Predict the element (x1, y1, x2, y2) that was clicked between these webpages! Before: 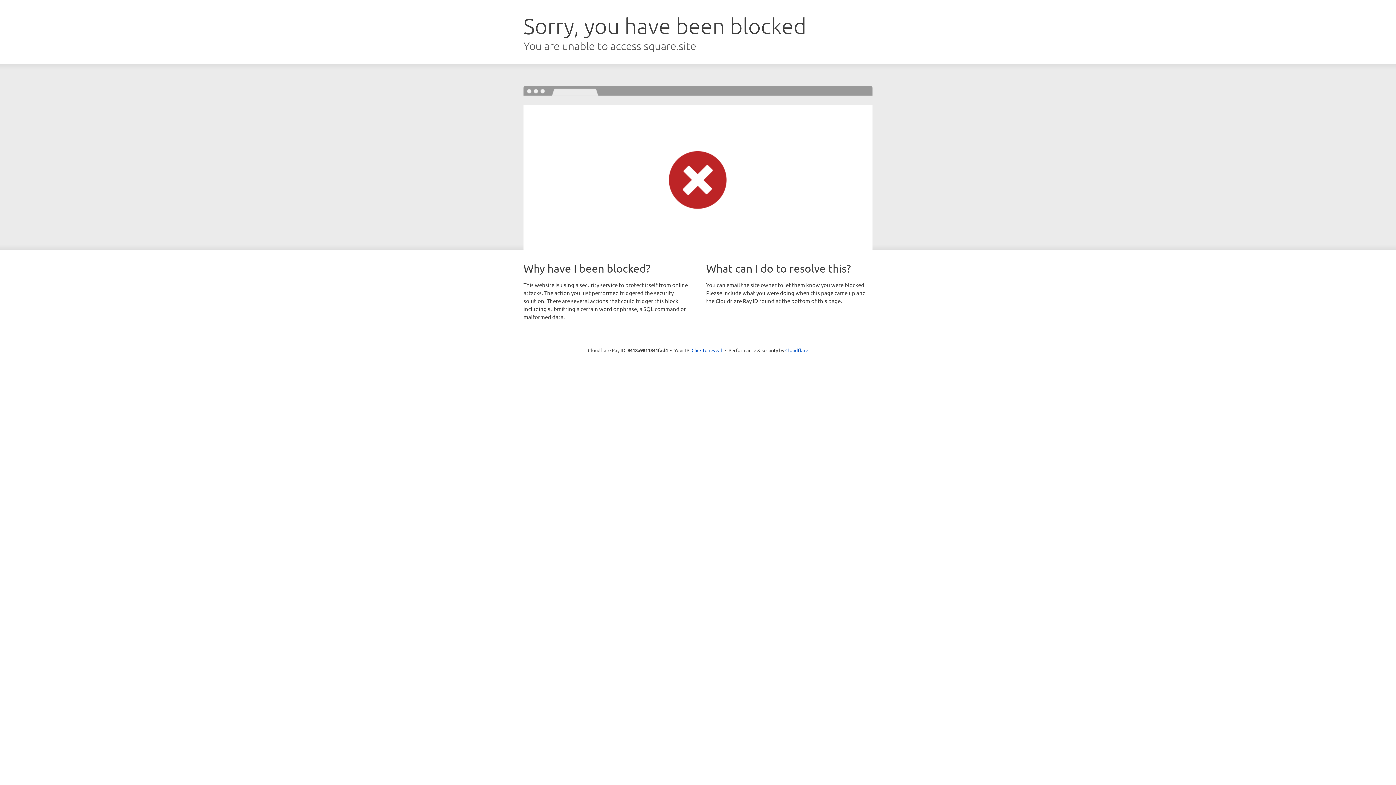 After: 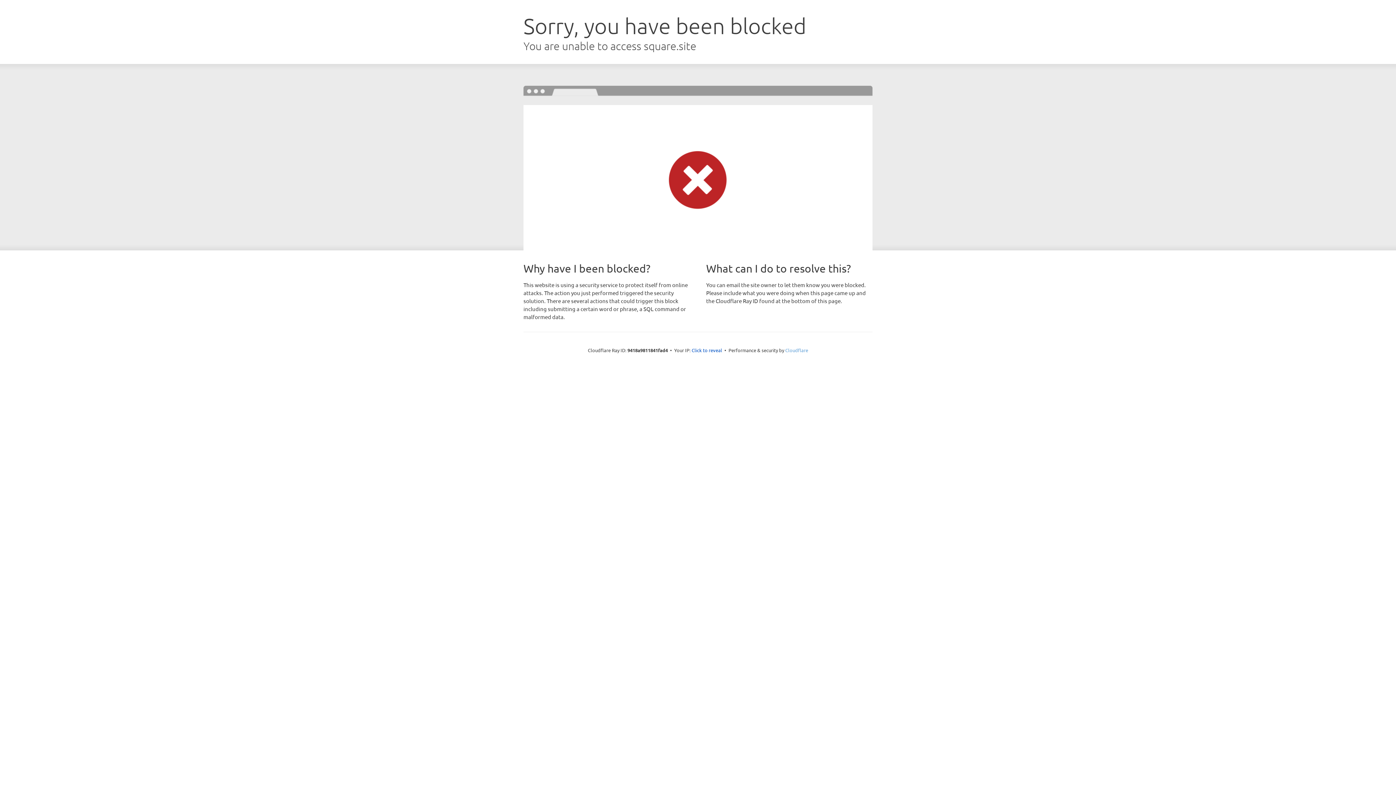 Action: bbox: (785, 347, 808, 353) label: Cloudflare